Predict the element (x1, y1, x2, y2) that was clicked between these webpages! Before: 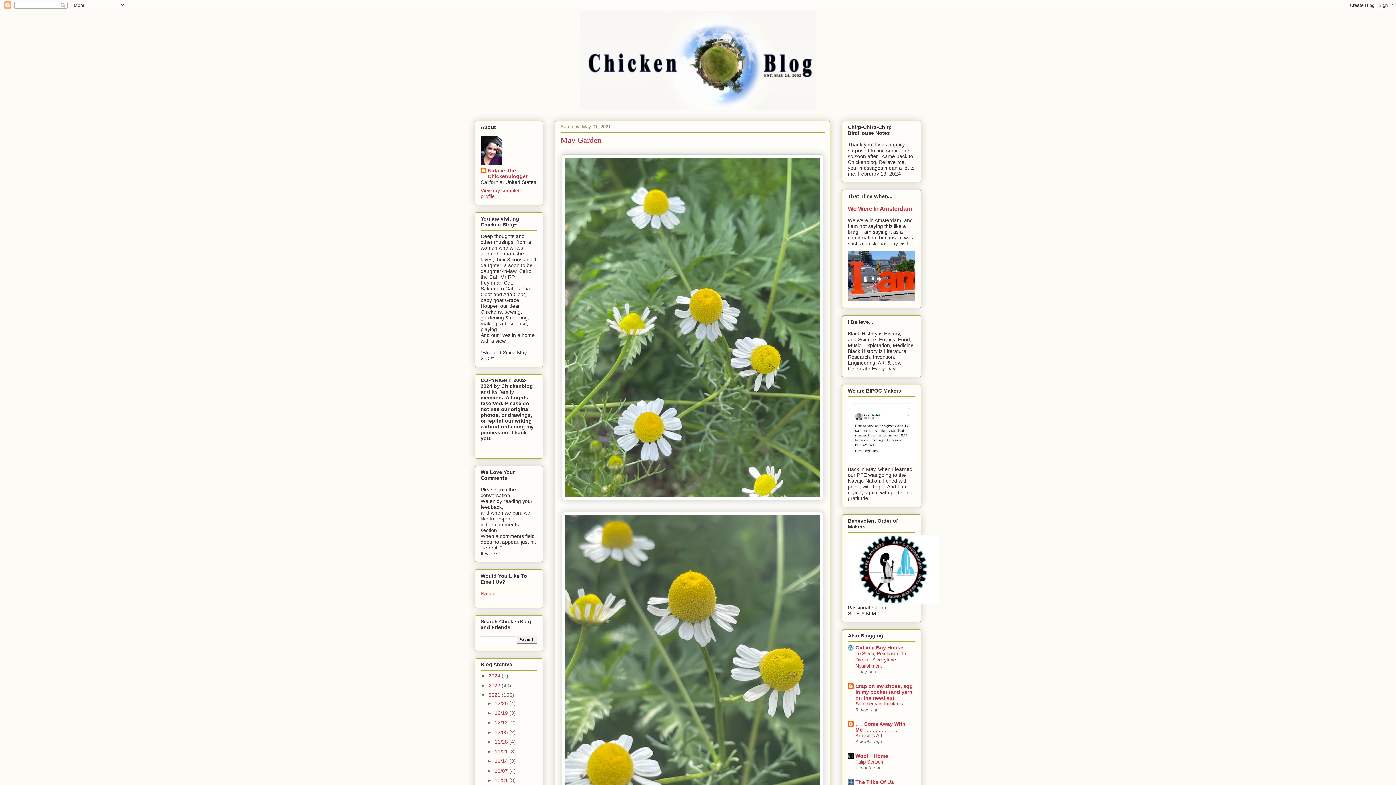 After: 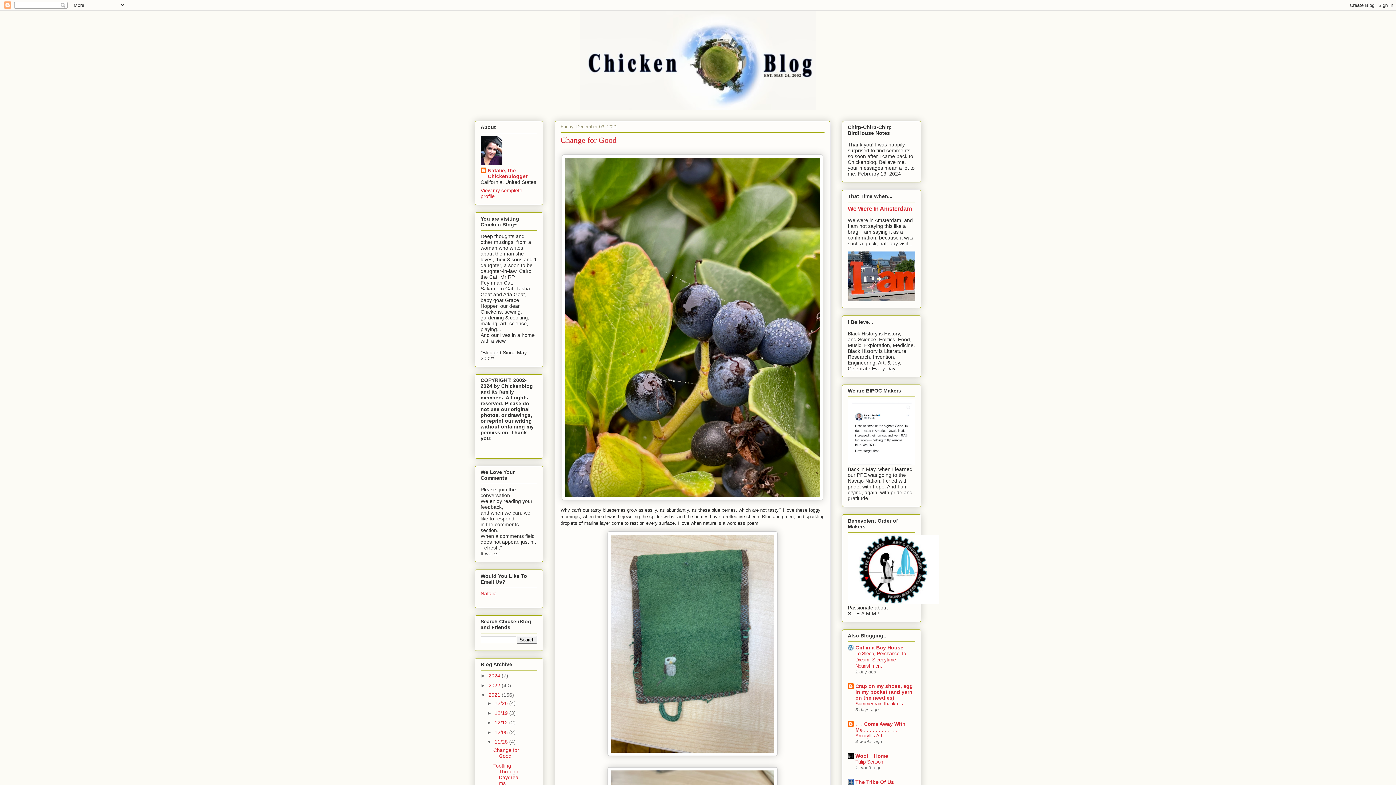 Action: bbox: (494, 739, 509, 745) label: 11/28 